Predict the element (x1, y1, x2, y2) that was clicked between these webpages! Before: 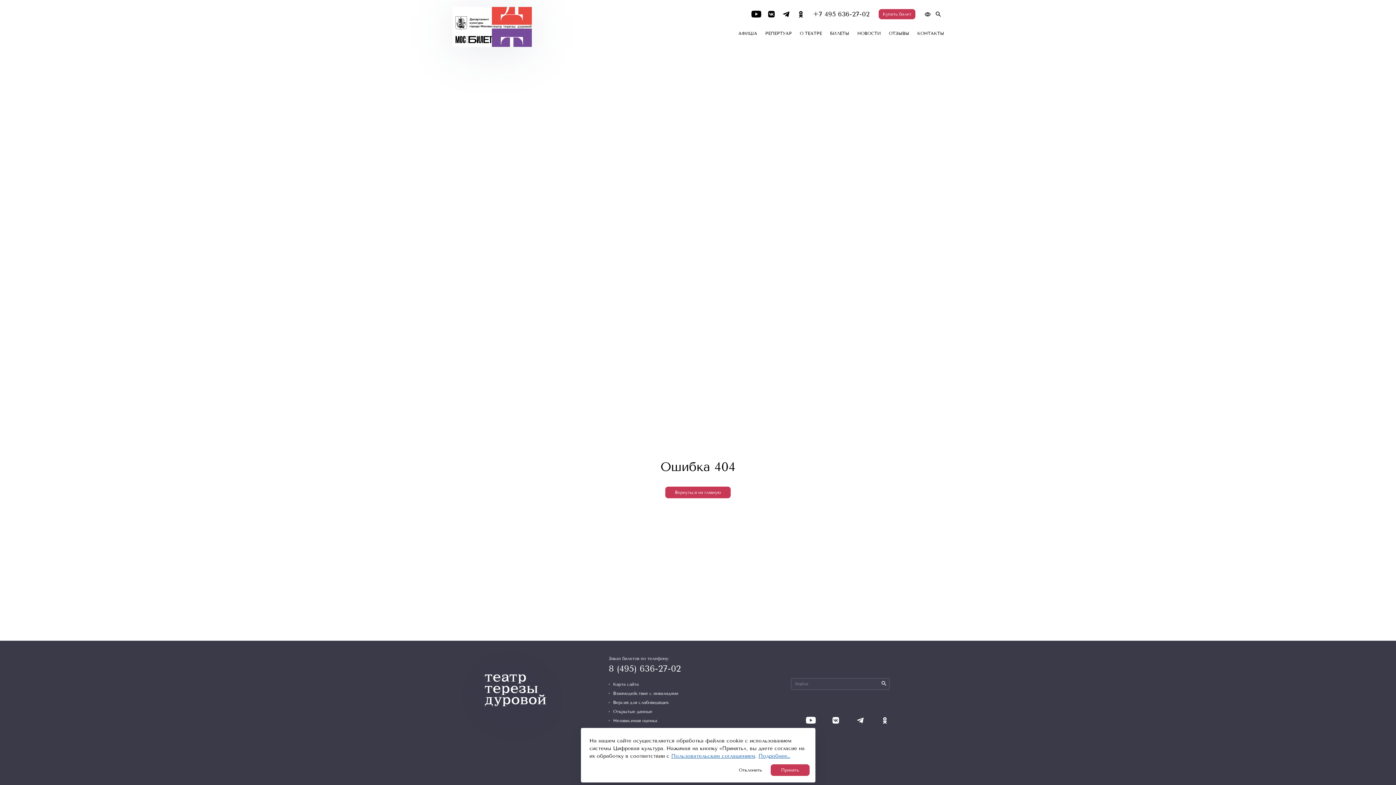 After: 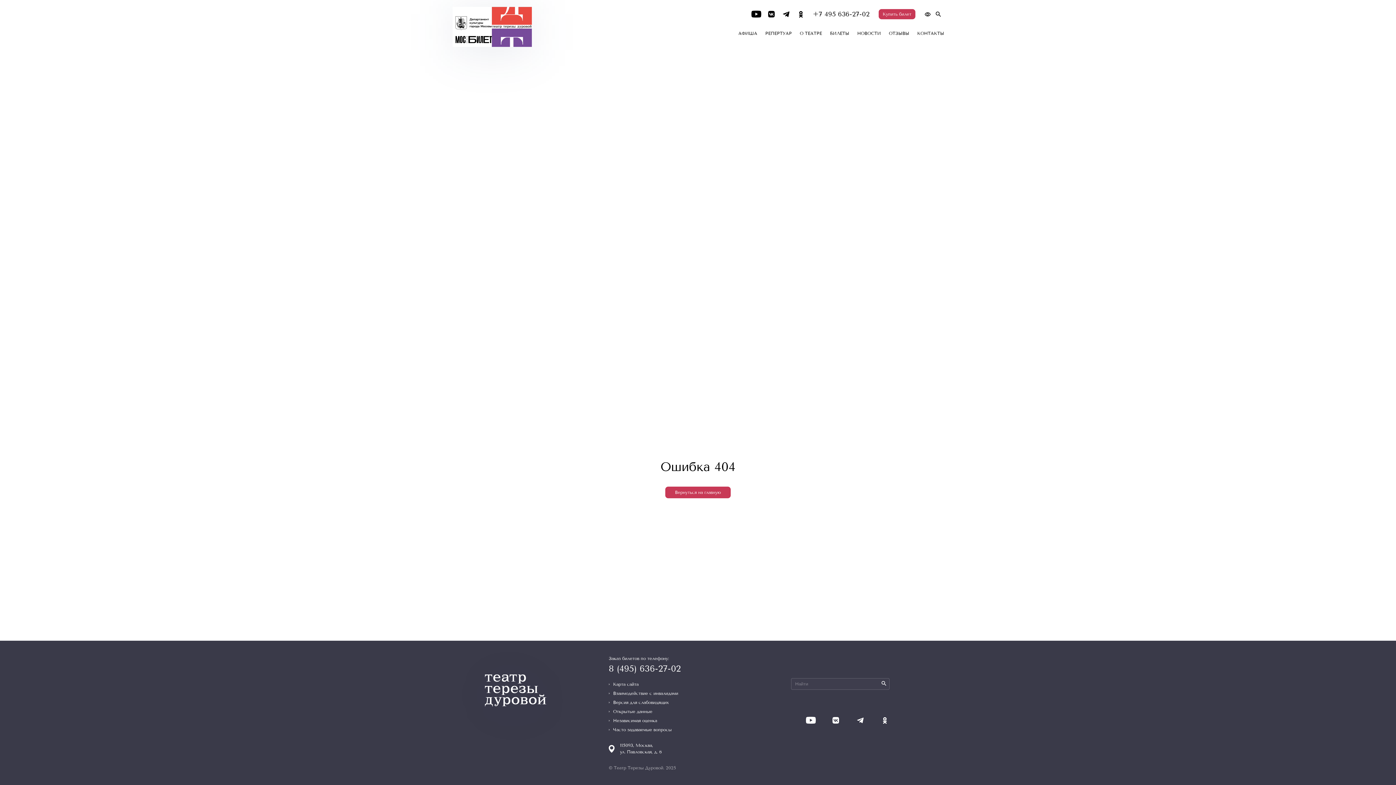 Action: label: Отклонить bbox: (731, 764, 770, 776)